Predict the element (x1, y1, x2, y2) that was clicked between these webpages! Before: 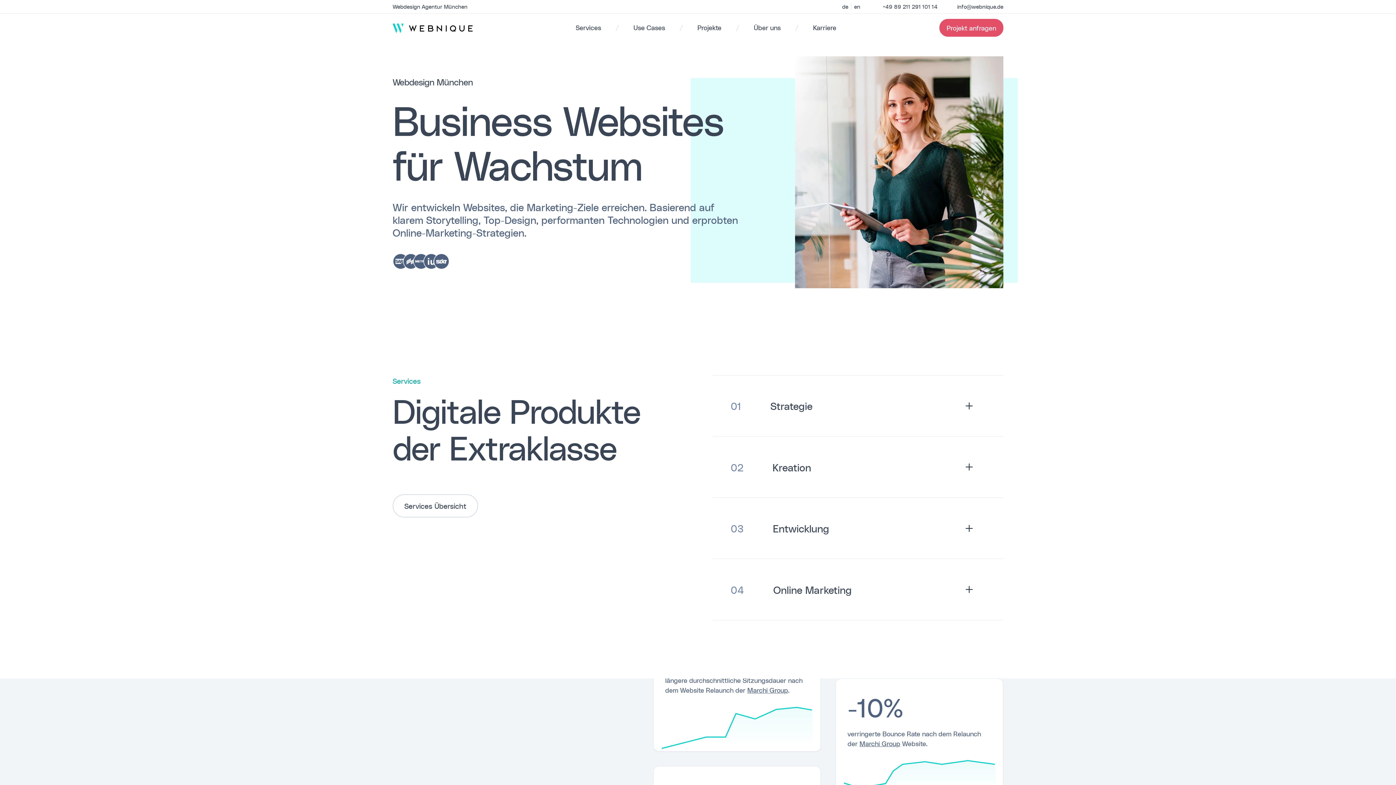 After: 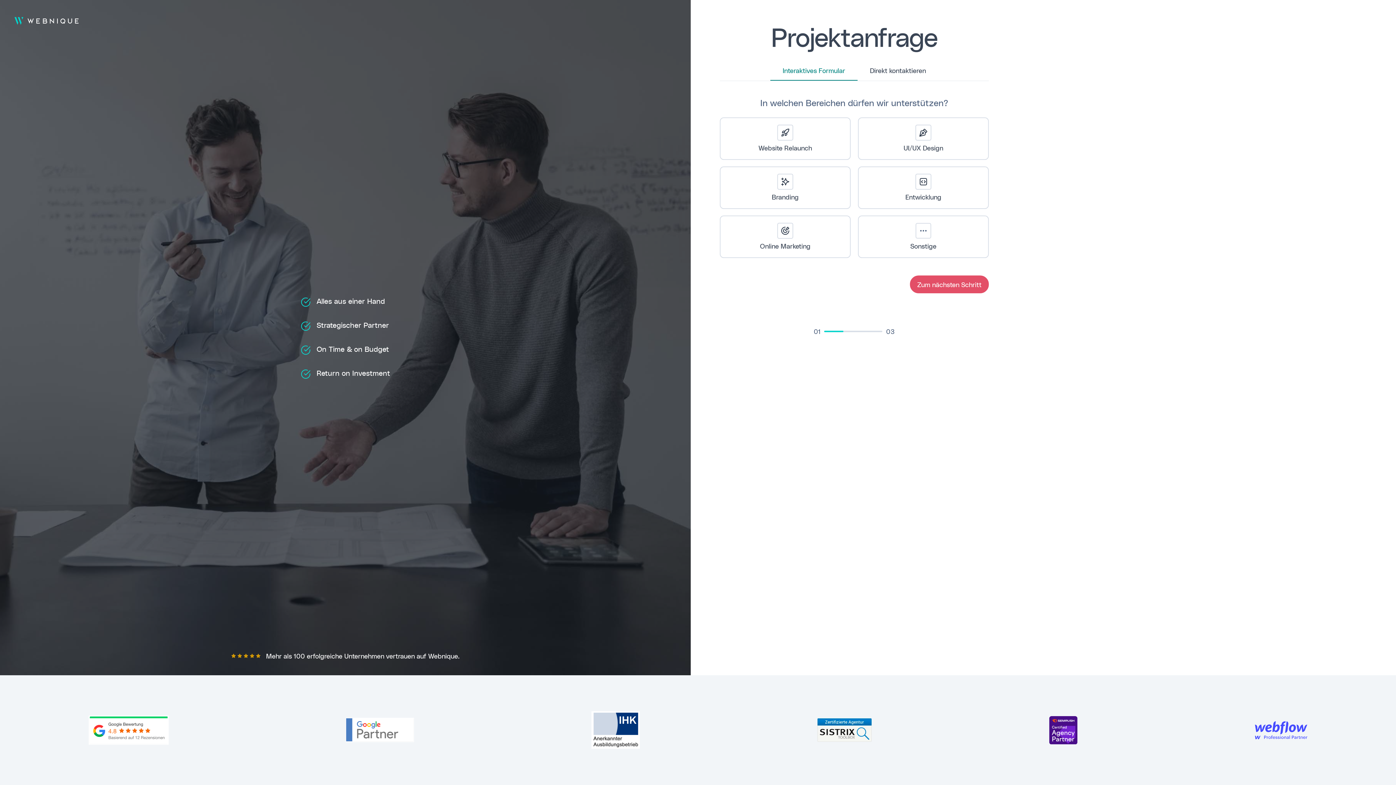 Action: bbox: (939, 18, 1003, 36) label: Projekt anfragen